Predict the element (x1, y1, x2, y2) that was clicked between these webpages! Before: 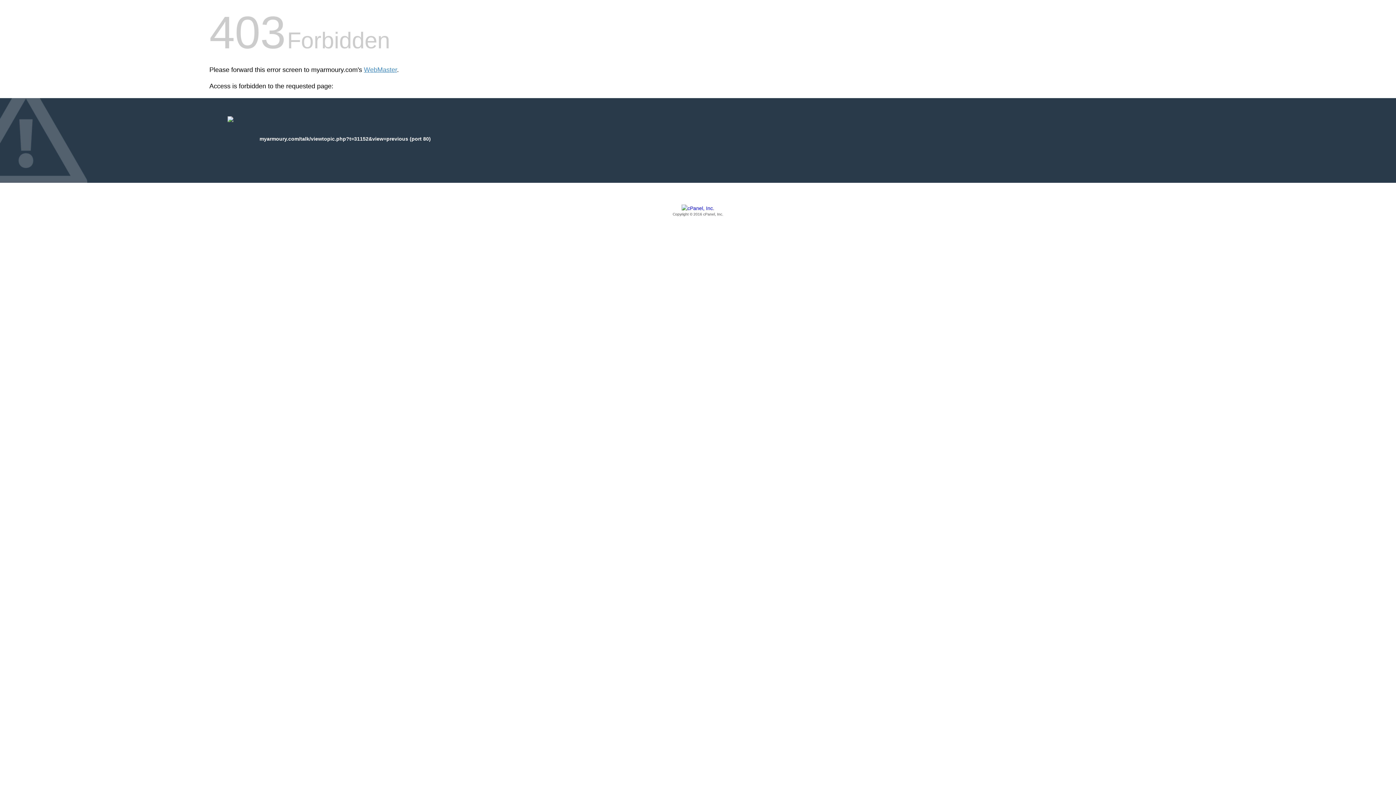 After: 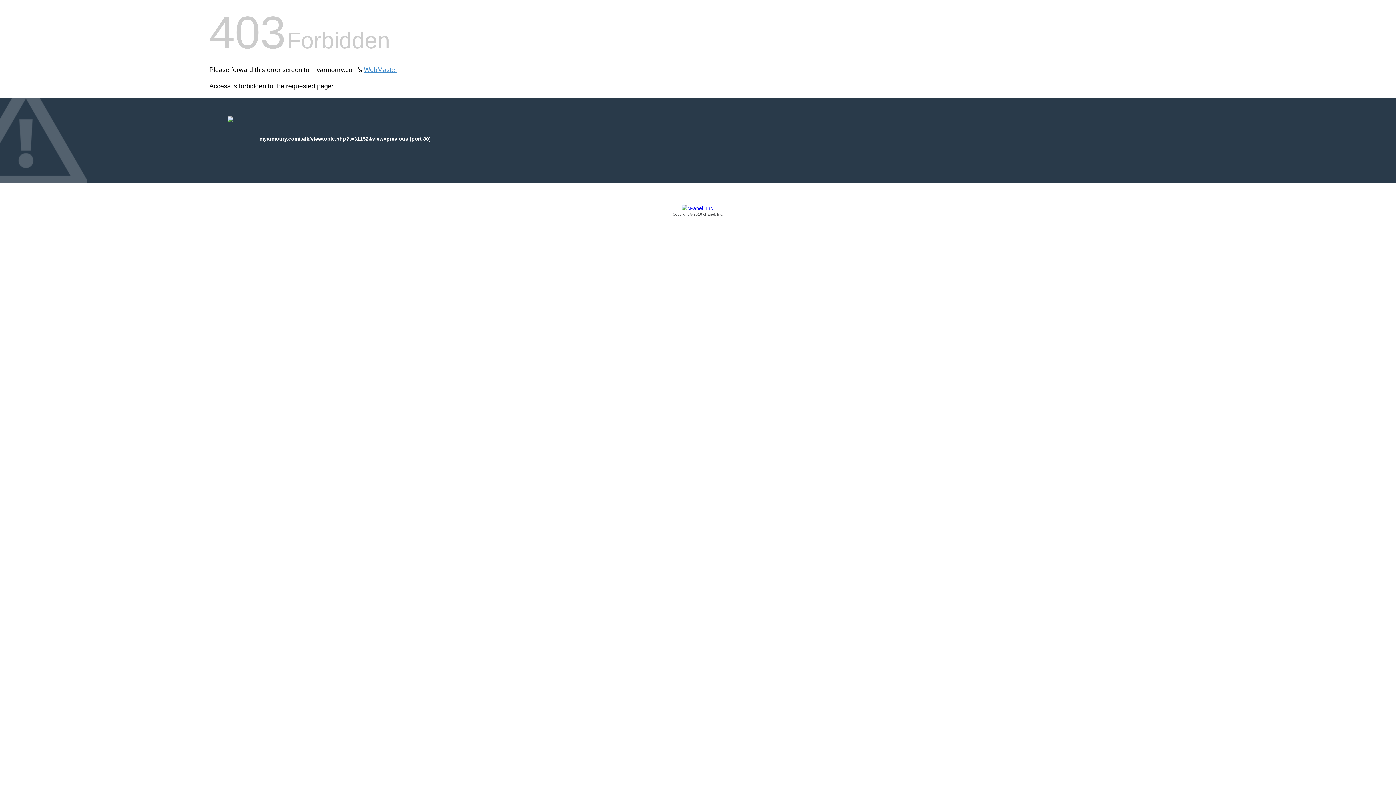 Action: label: Copyright © 2016 cPanel, Inc. bbox: (209, 205, 1186, 217)